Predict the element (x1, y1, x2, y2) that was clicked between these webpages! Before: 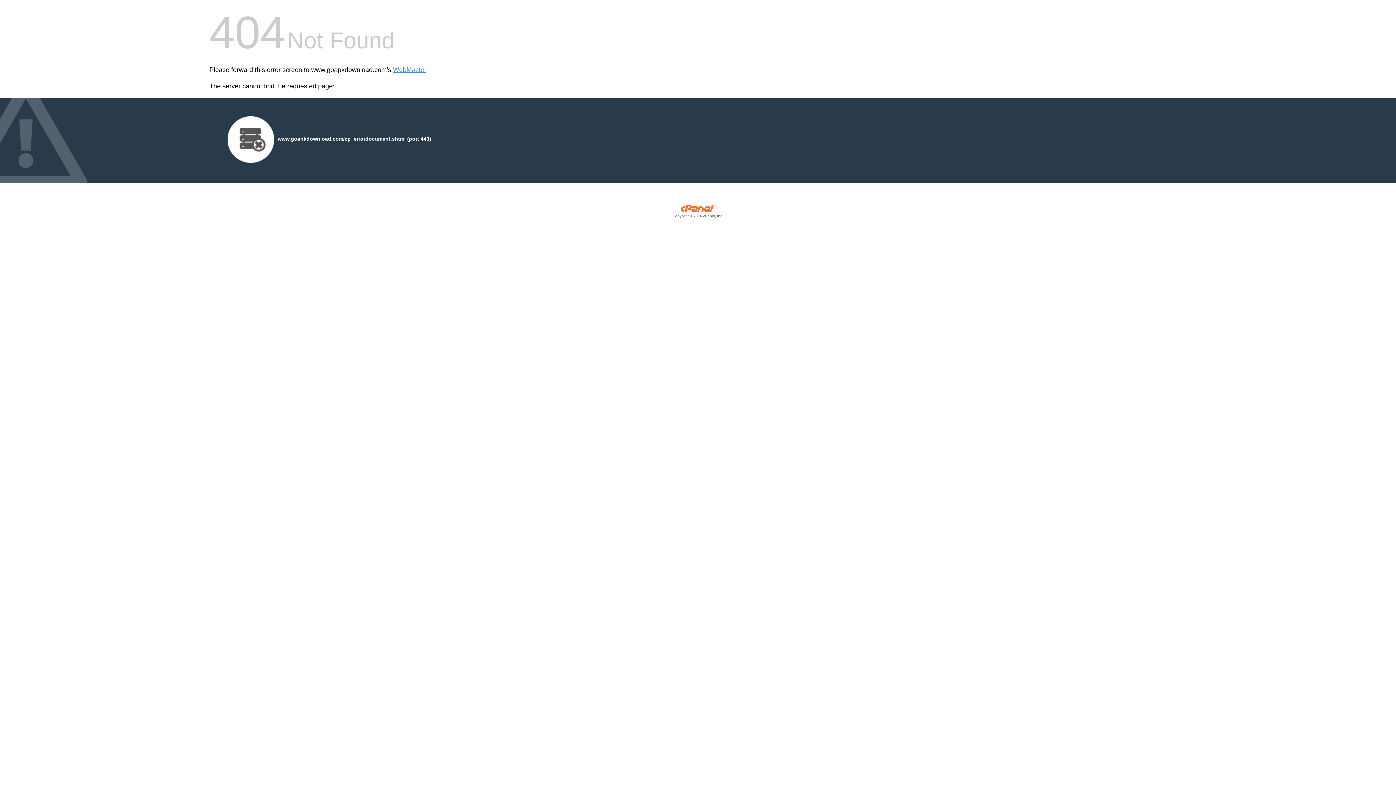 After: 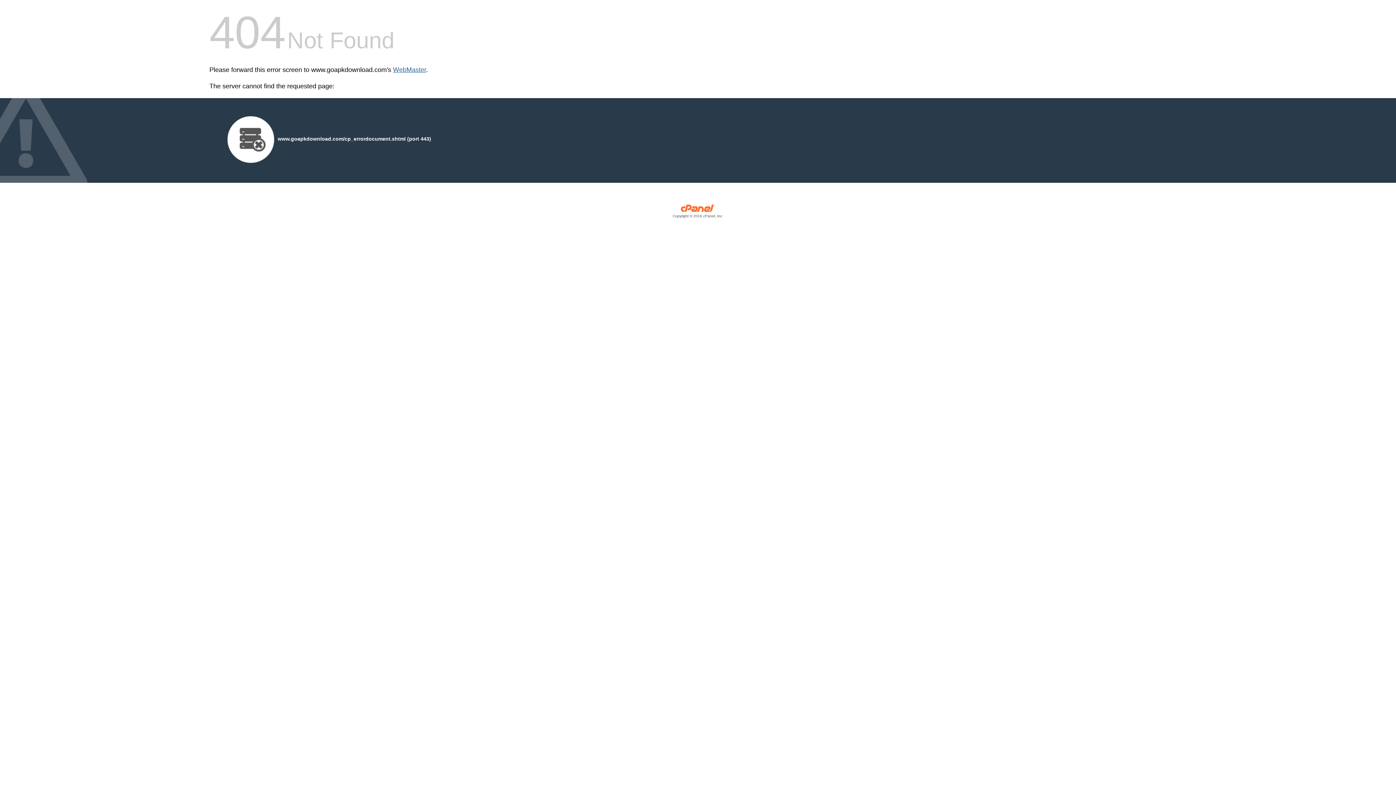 Action: bbox: (393, 66, 426, 73) label: WebMaster